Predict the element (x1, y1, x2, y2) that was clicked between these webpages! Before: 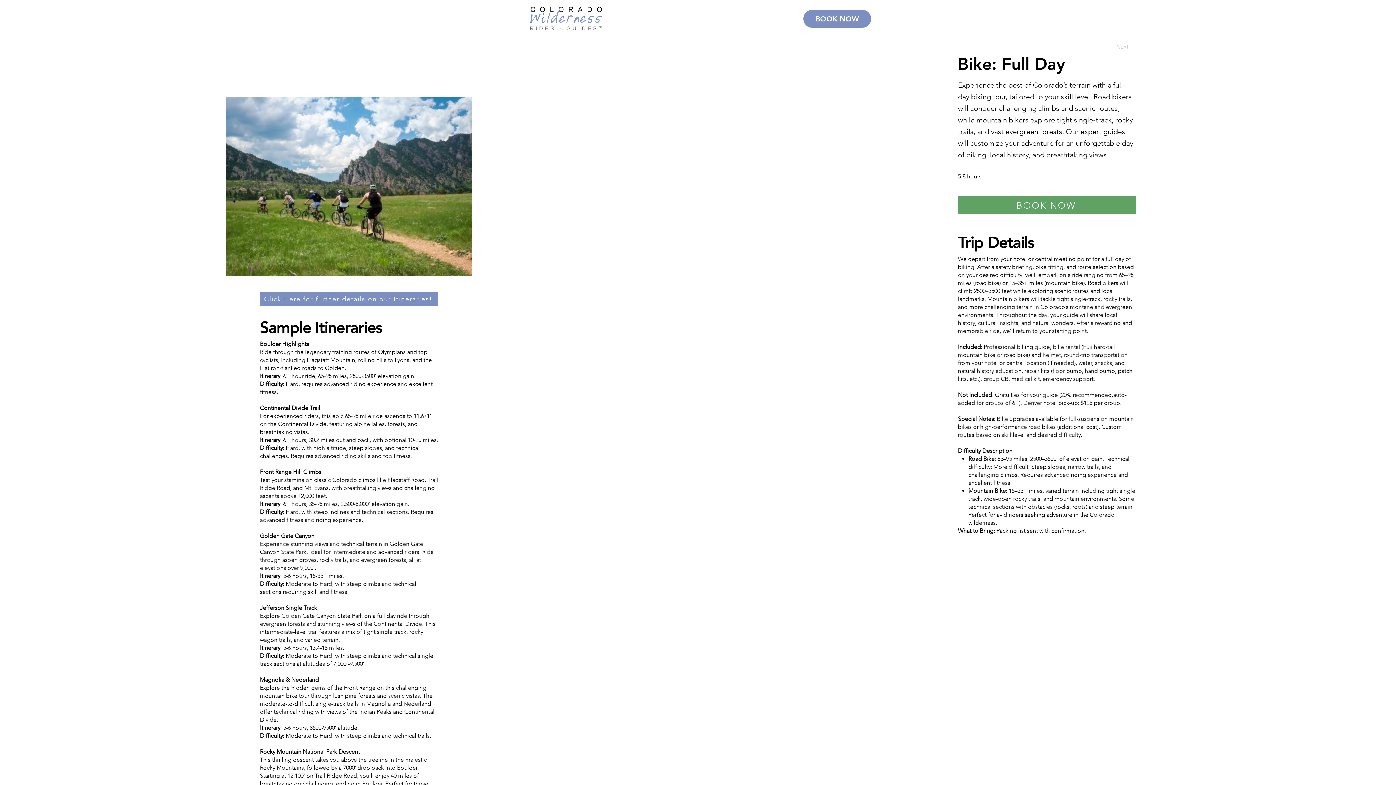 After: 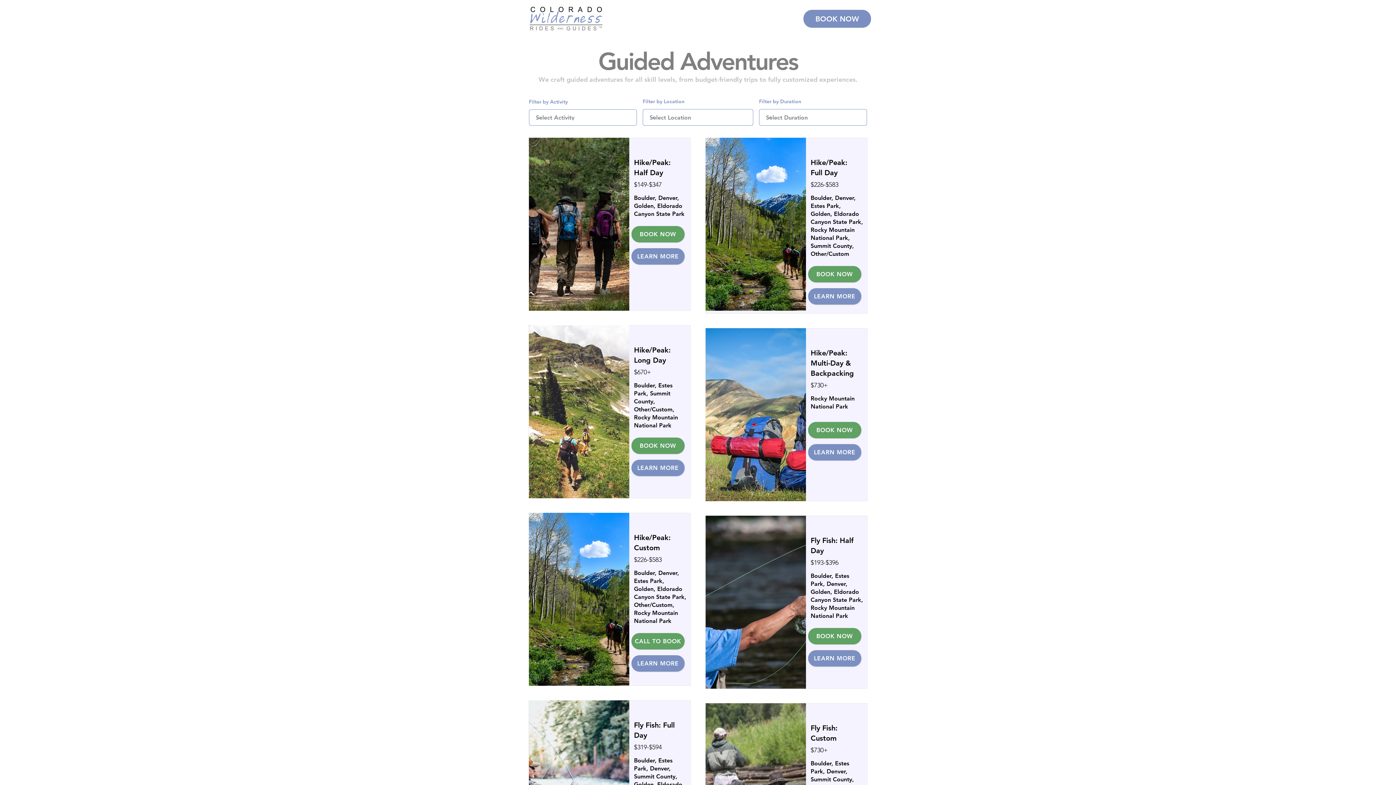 Action: bbox: (613, 13, 674, 24) label: Guided Adventures